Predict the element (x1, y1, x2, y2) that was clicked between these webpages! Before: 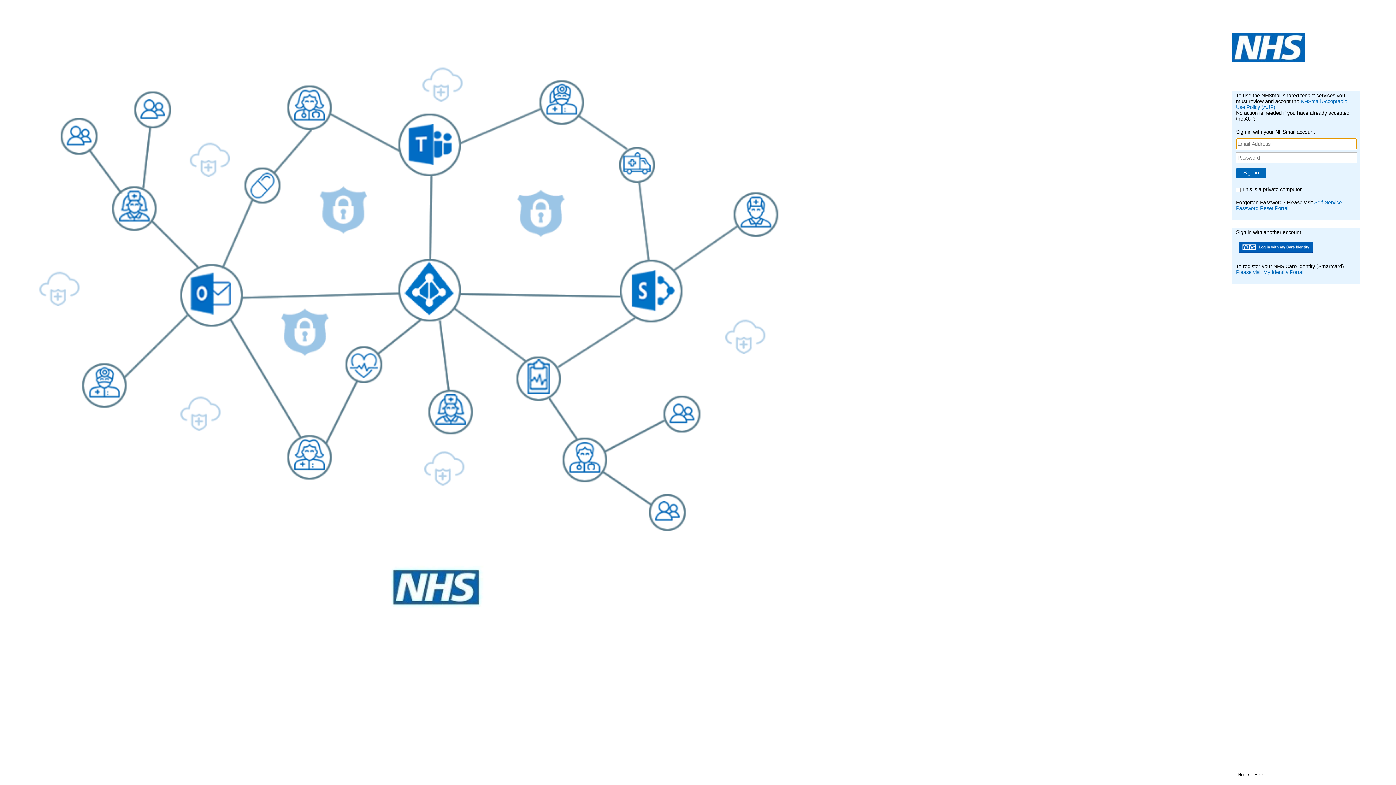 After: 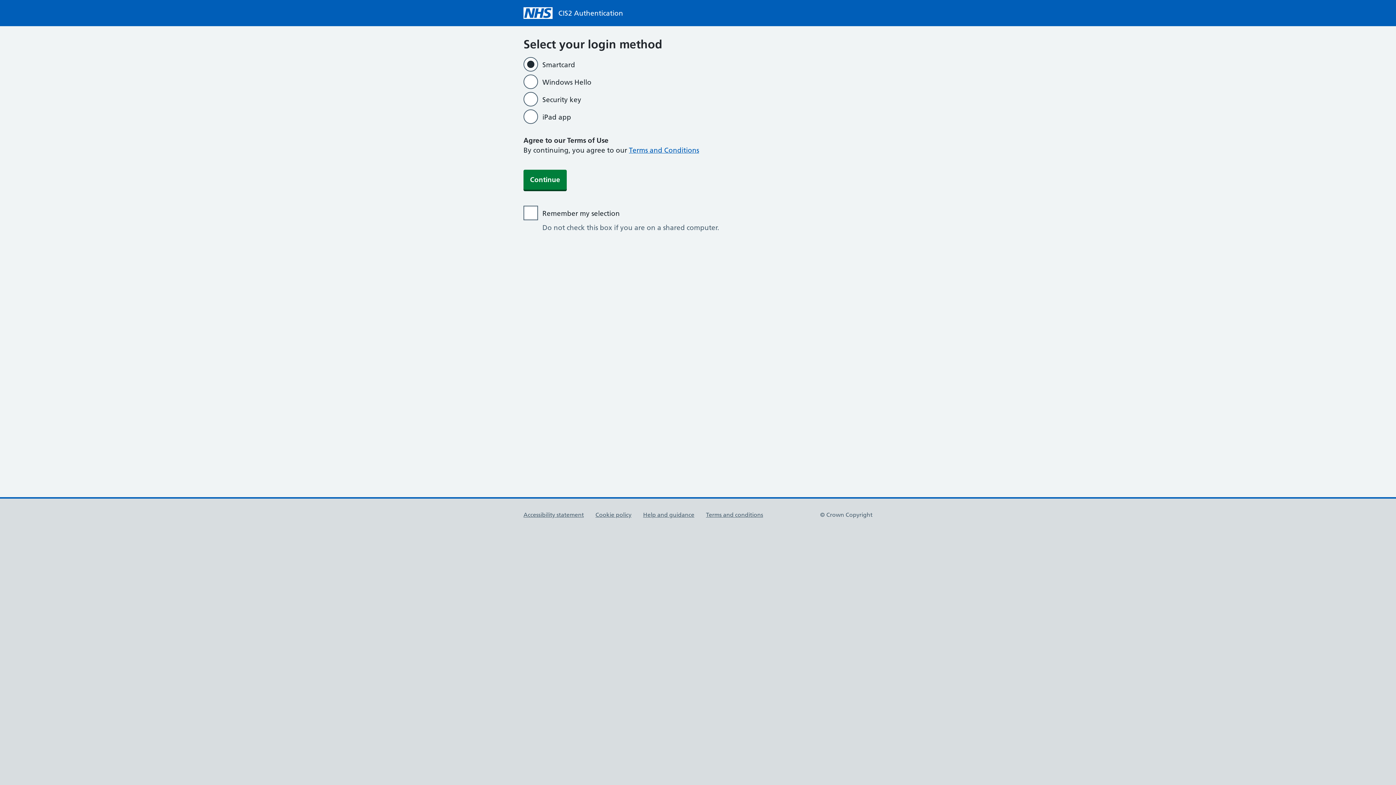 Action: bbox: (1236, 238, 1317, 256) label: NHS CIS2 - Smartcard